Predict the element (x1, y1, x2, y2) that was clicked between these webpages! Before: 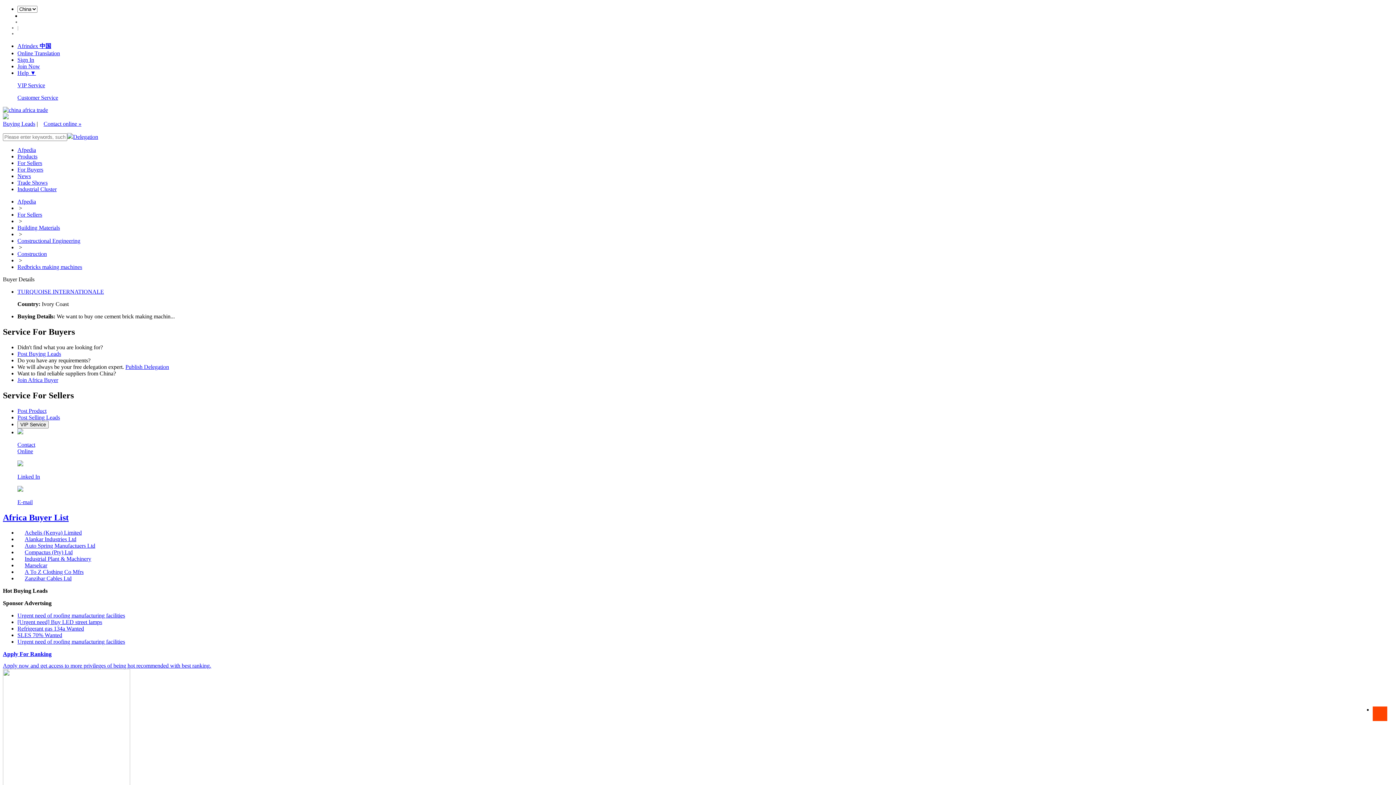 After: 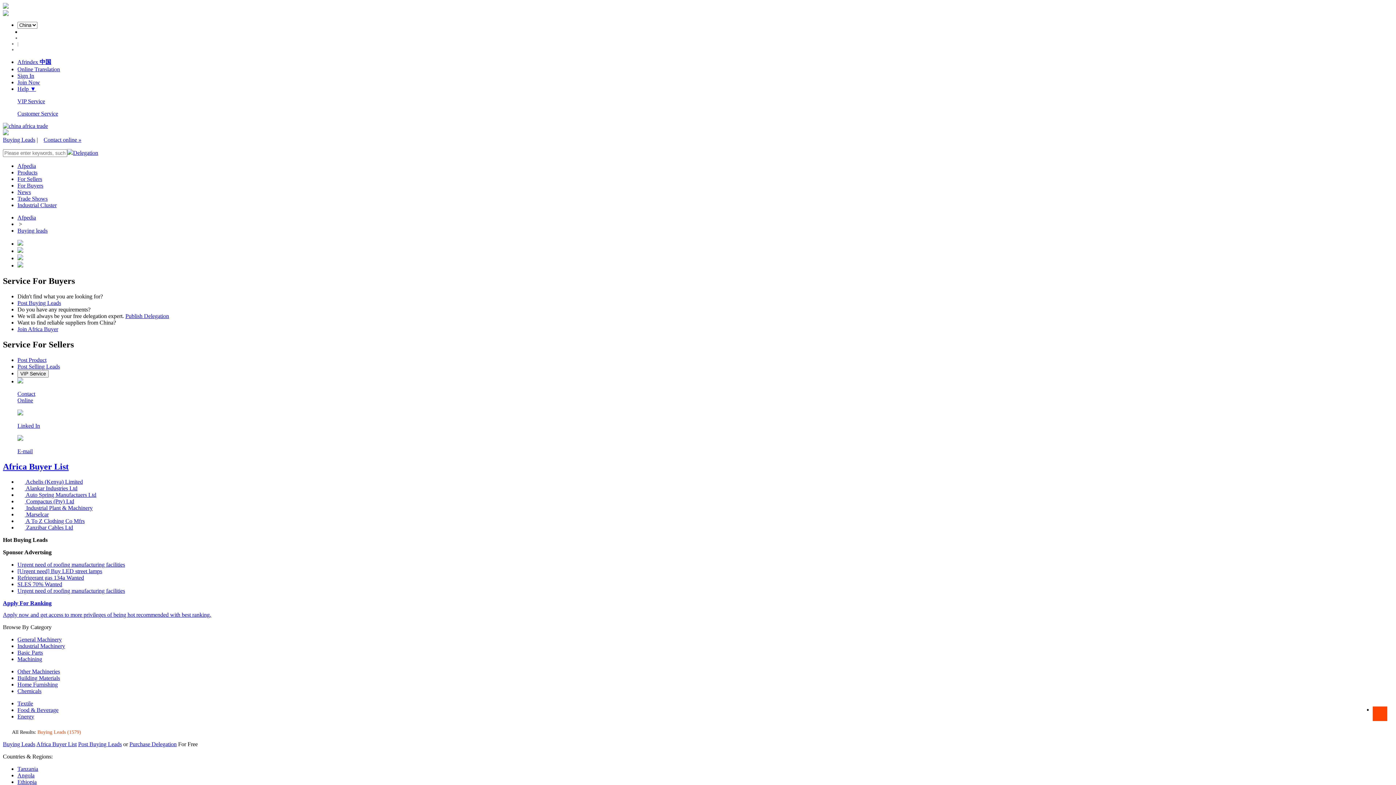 Action: label: For Sellers bbox: (17, 160, 42, 166)